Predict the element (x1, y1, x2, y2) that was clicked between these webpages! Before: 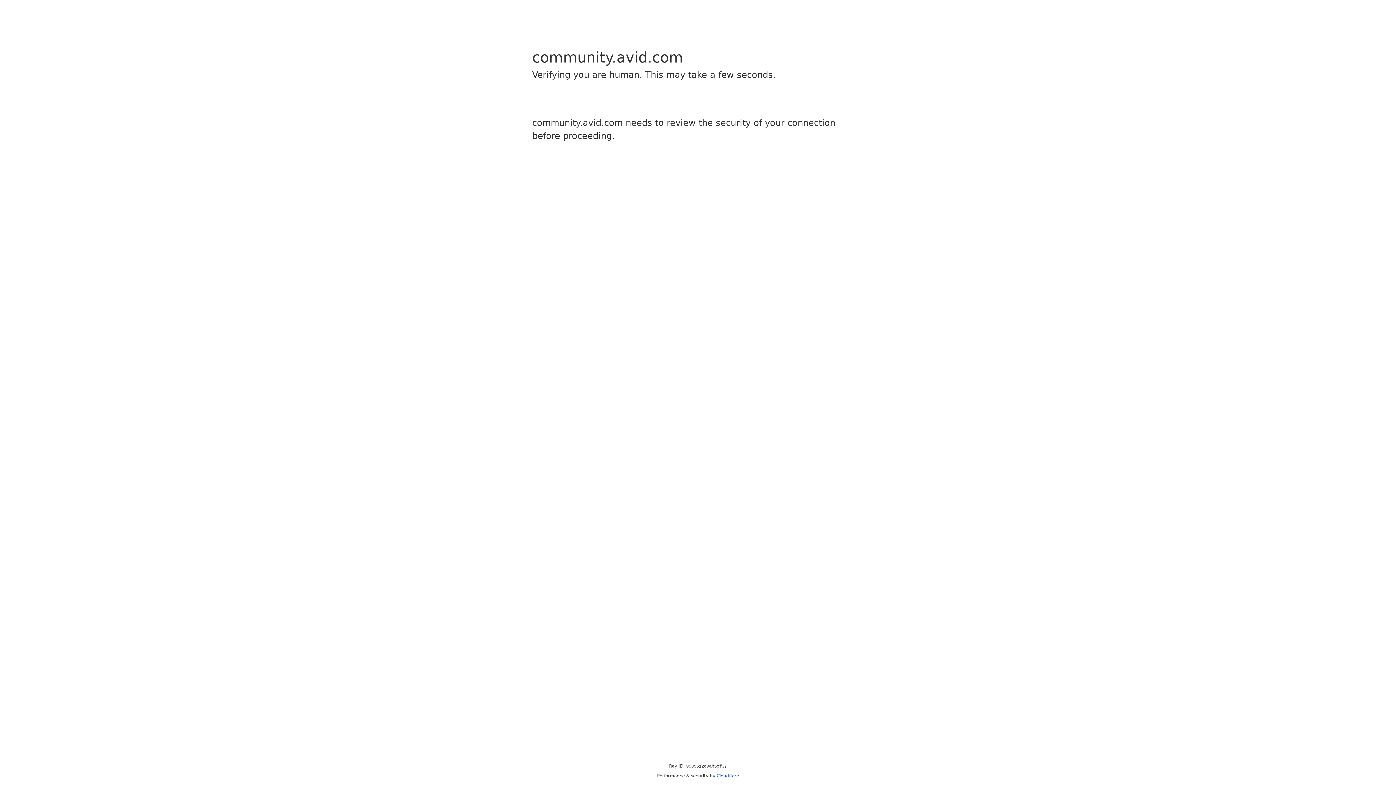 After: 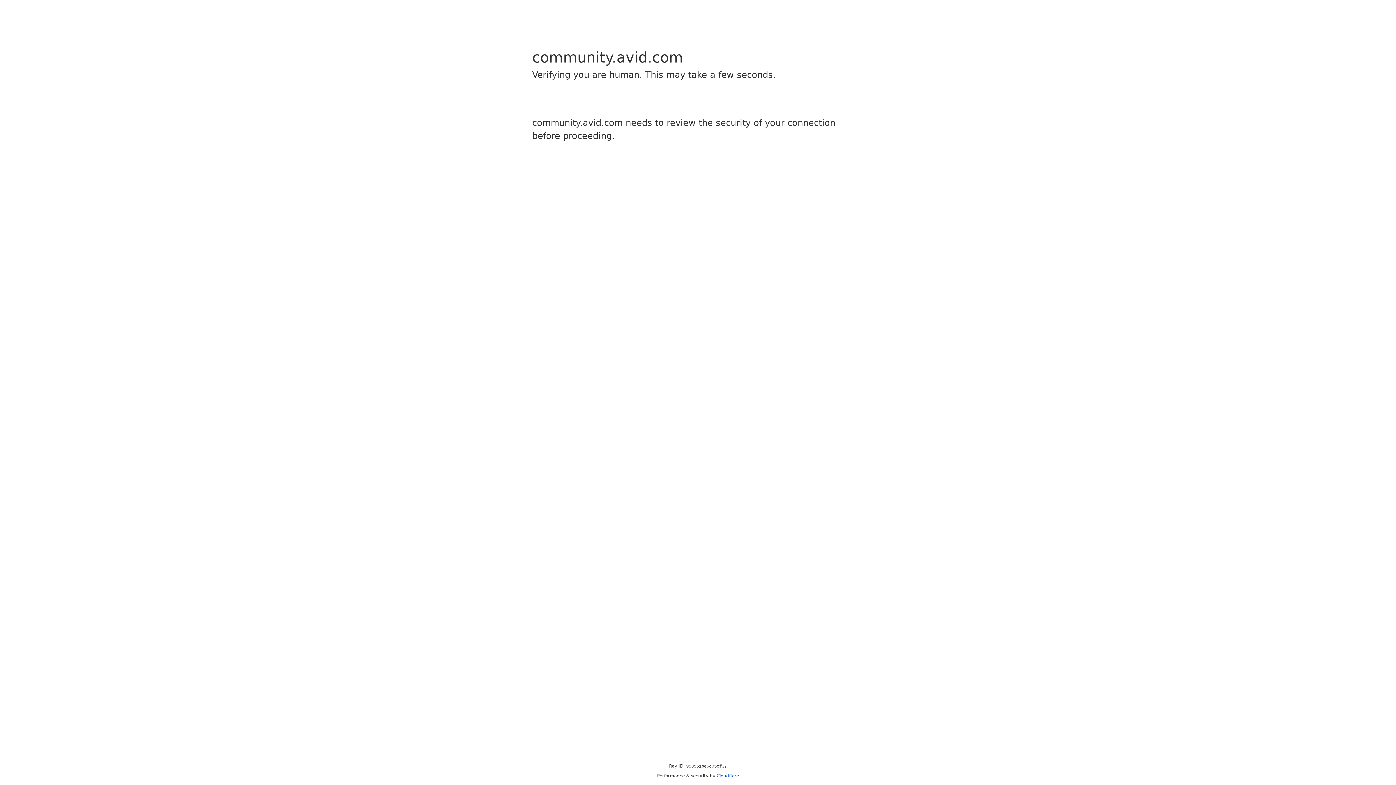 Action: label: Cloudflare bbox: (716, 773, 739, 778)